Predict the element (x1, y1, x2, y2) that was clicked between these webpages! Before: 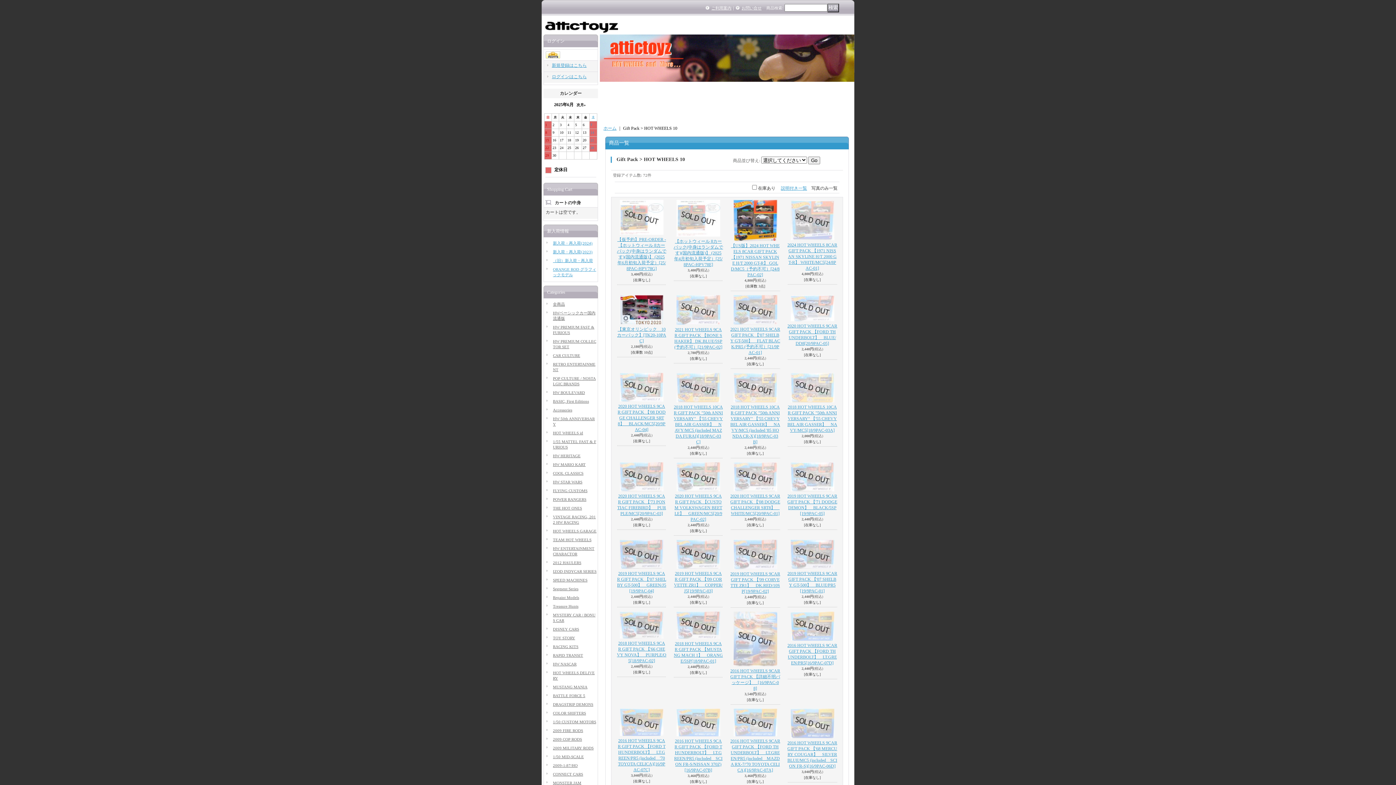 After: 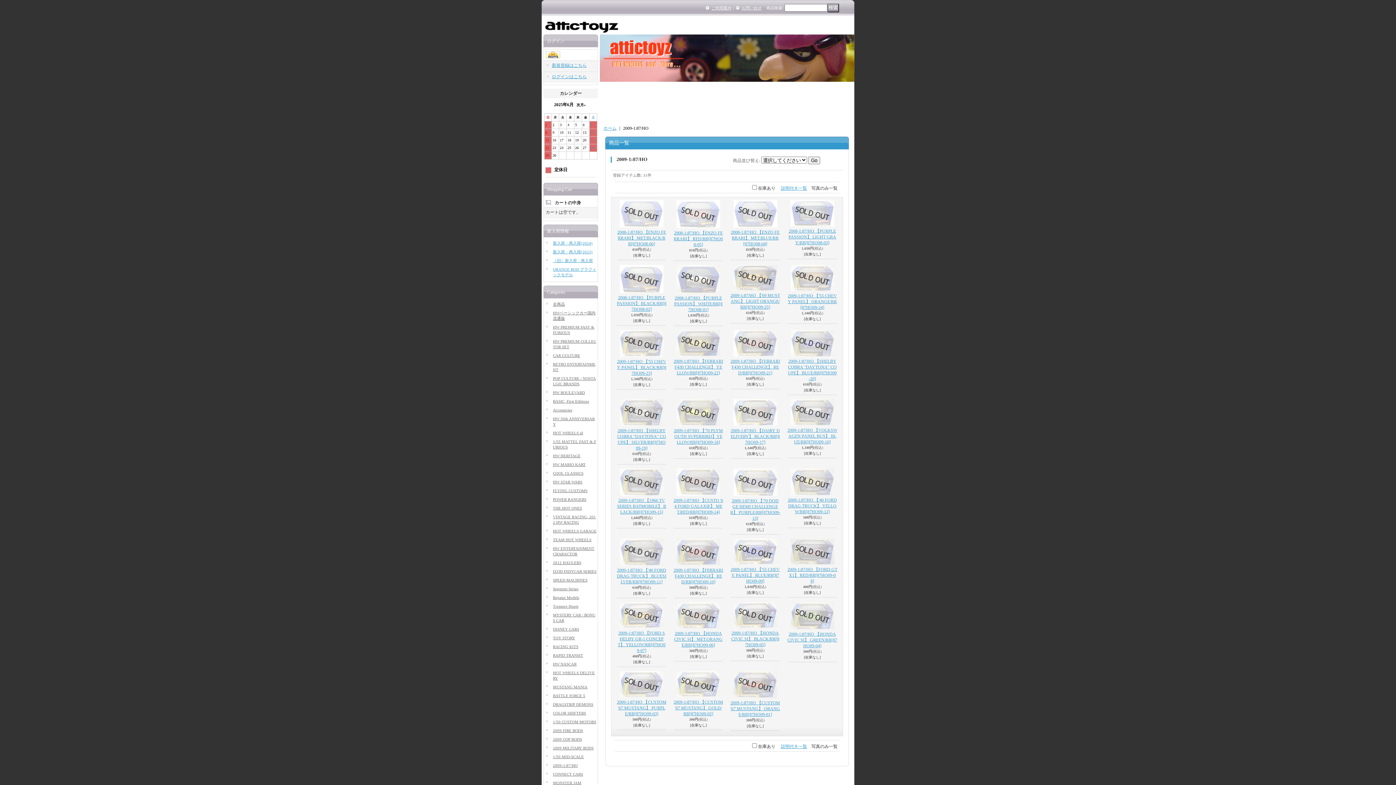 Action: label: 2009-1:87/HO bbox: (553, 763, 577, 767)